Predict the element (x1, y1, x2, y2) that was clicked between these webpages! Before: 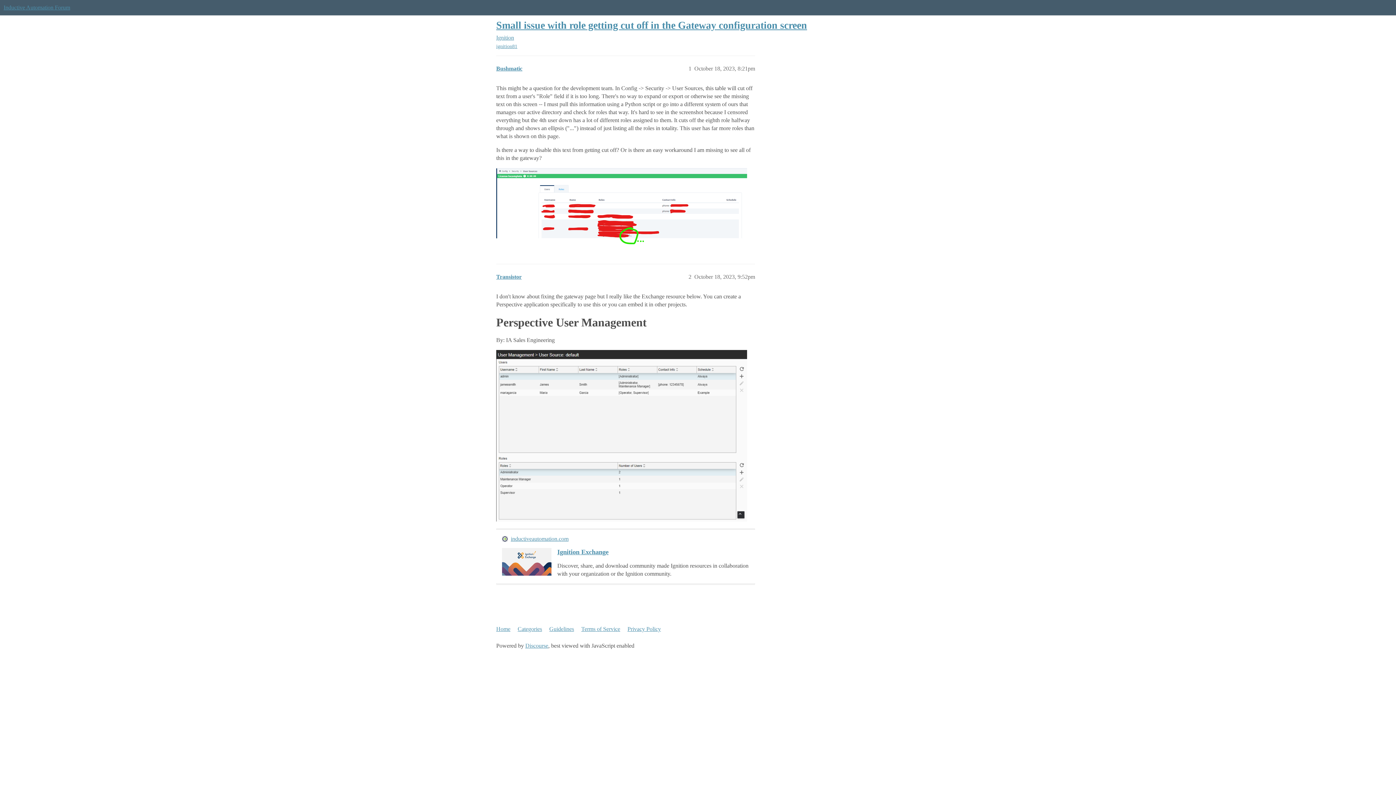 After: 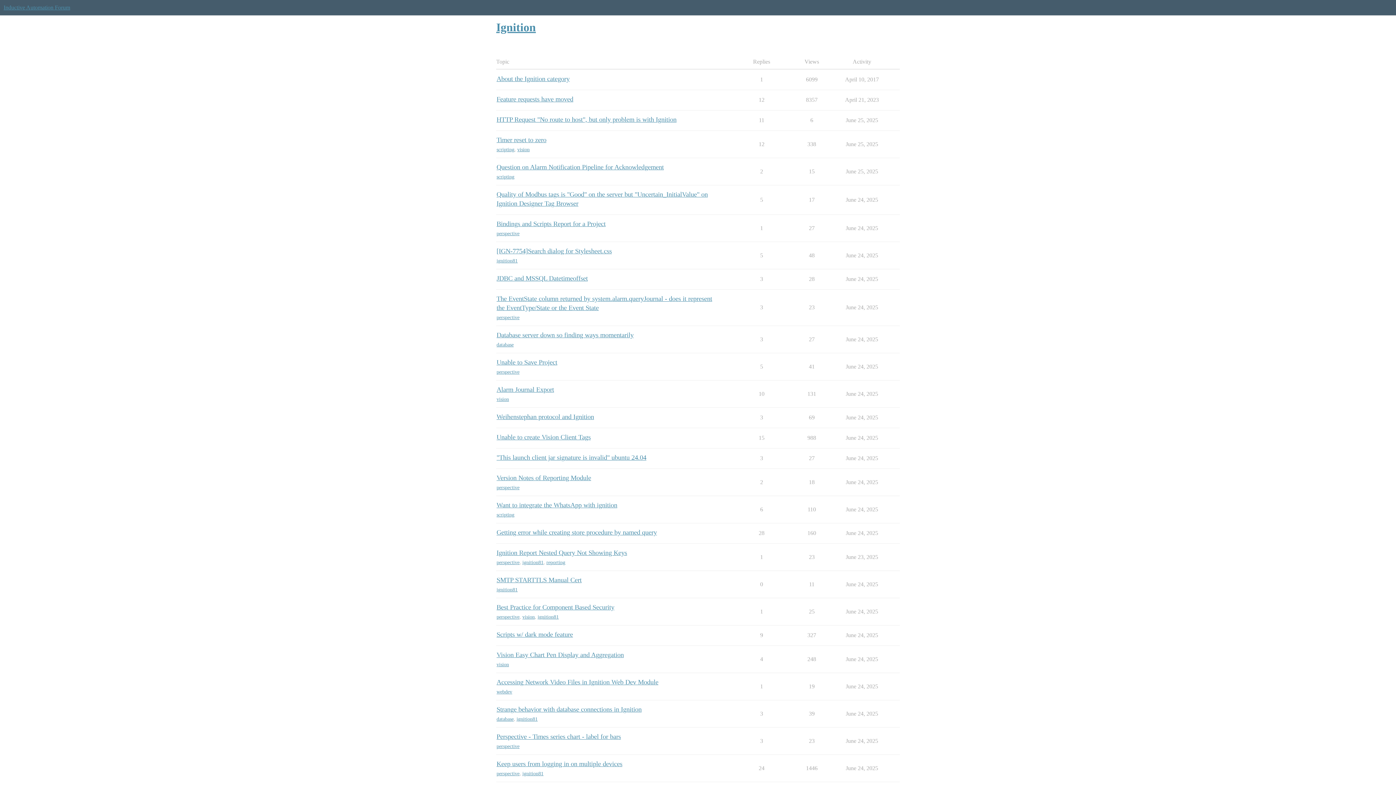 Action: label: Ignition bbox: (496, 34, 514, 40)